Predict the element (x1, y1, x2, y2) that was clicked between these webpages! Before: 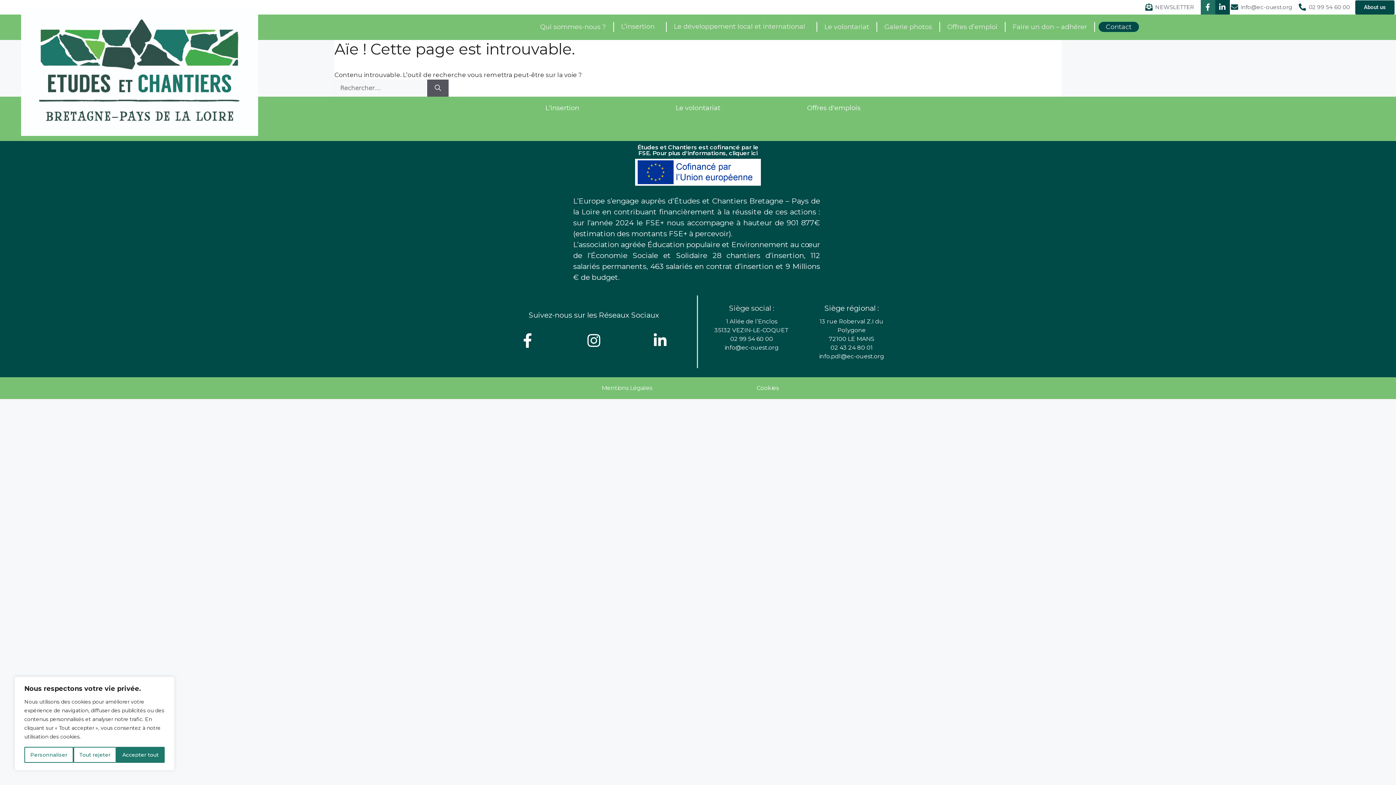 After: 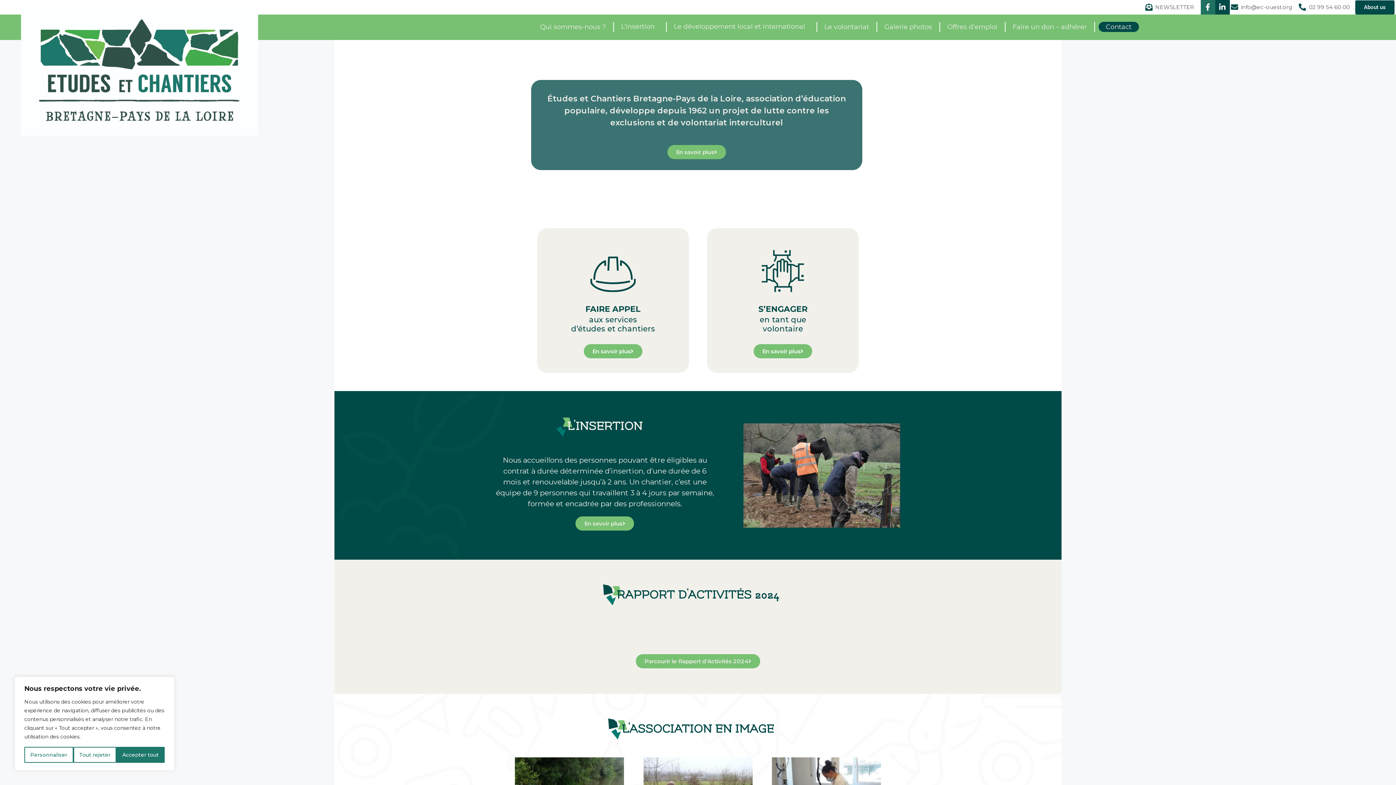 Action: bbox: (0, 7, 279, 136)